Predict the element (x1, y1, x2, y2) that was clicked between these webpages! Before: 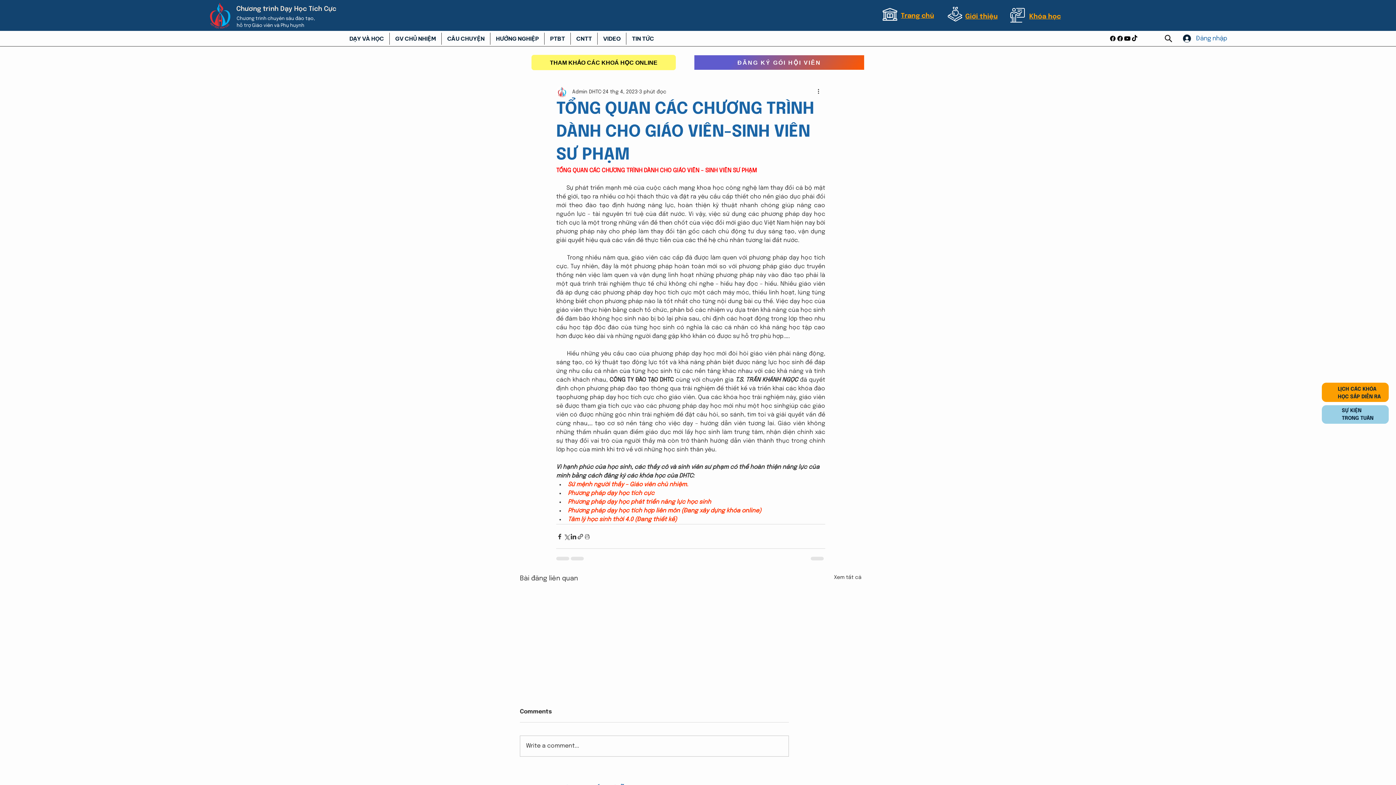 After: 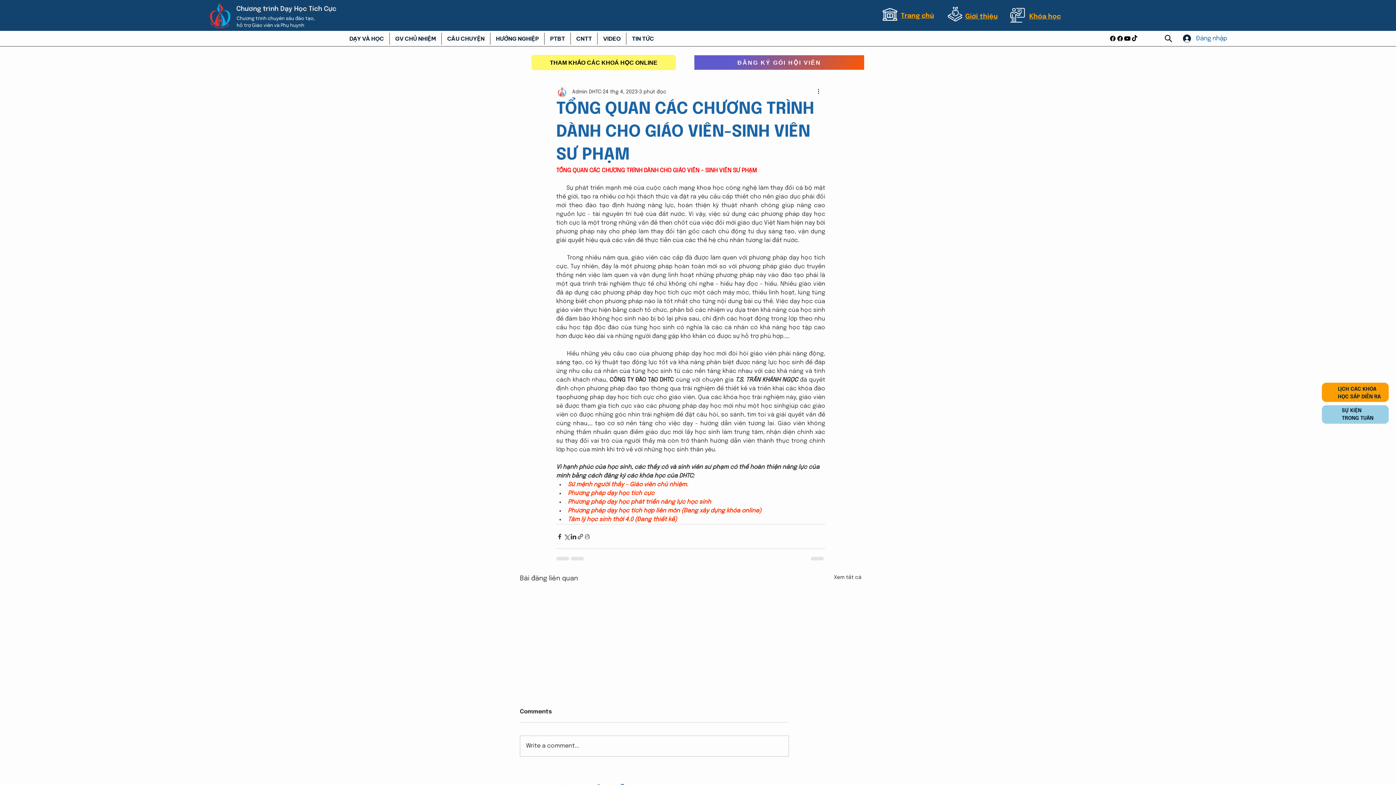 Action: bbox: (1131, 34, 1138, 42) label: TikTok